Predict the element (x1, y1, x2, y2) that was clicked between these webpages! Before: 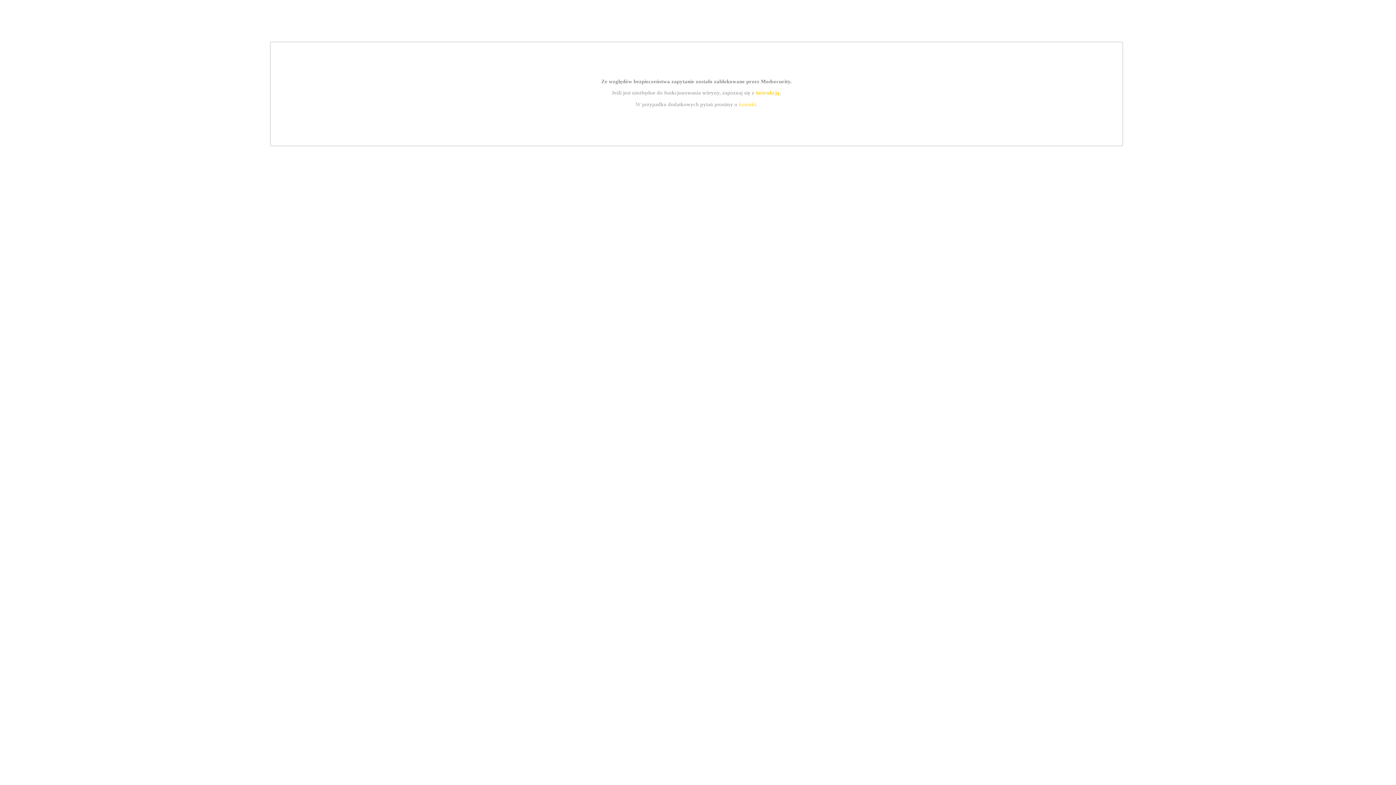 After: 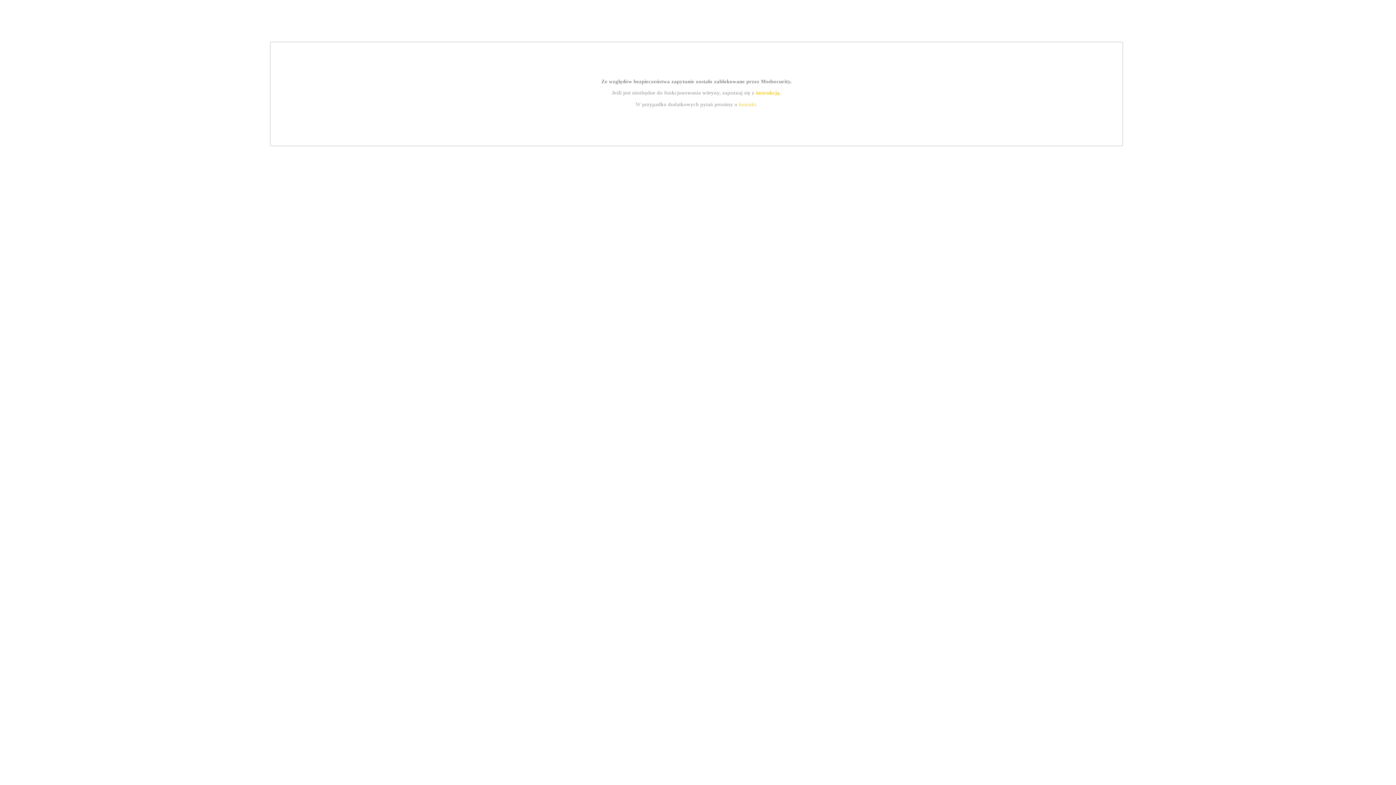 Action: bbox: (739, 101, 756, 107) label: kontakt